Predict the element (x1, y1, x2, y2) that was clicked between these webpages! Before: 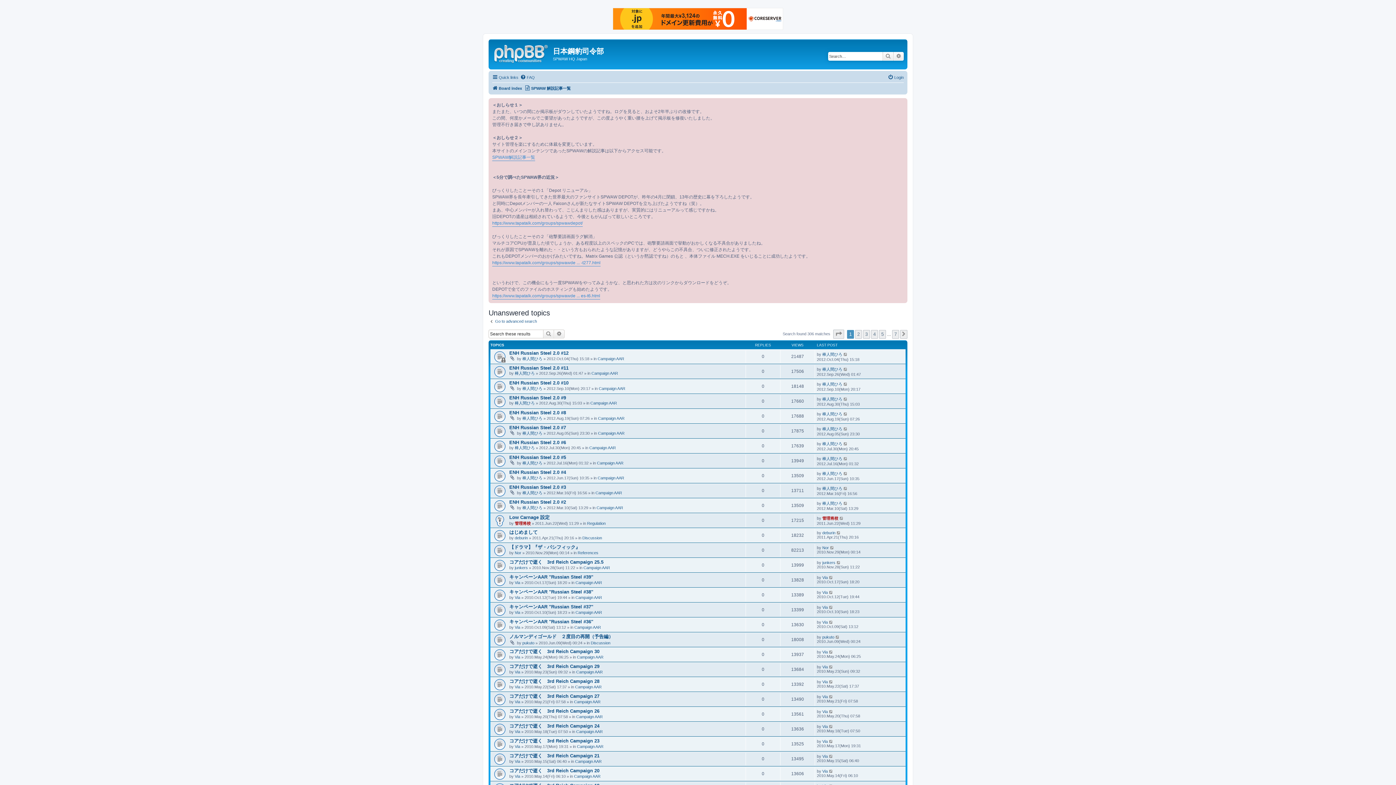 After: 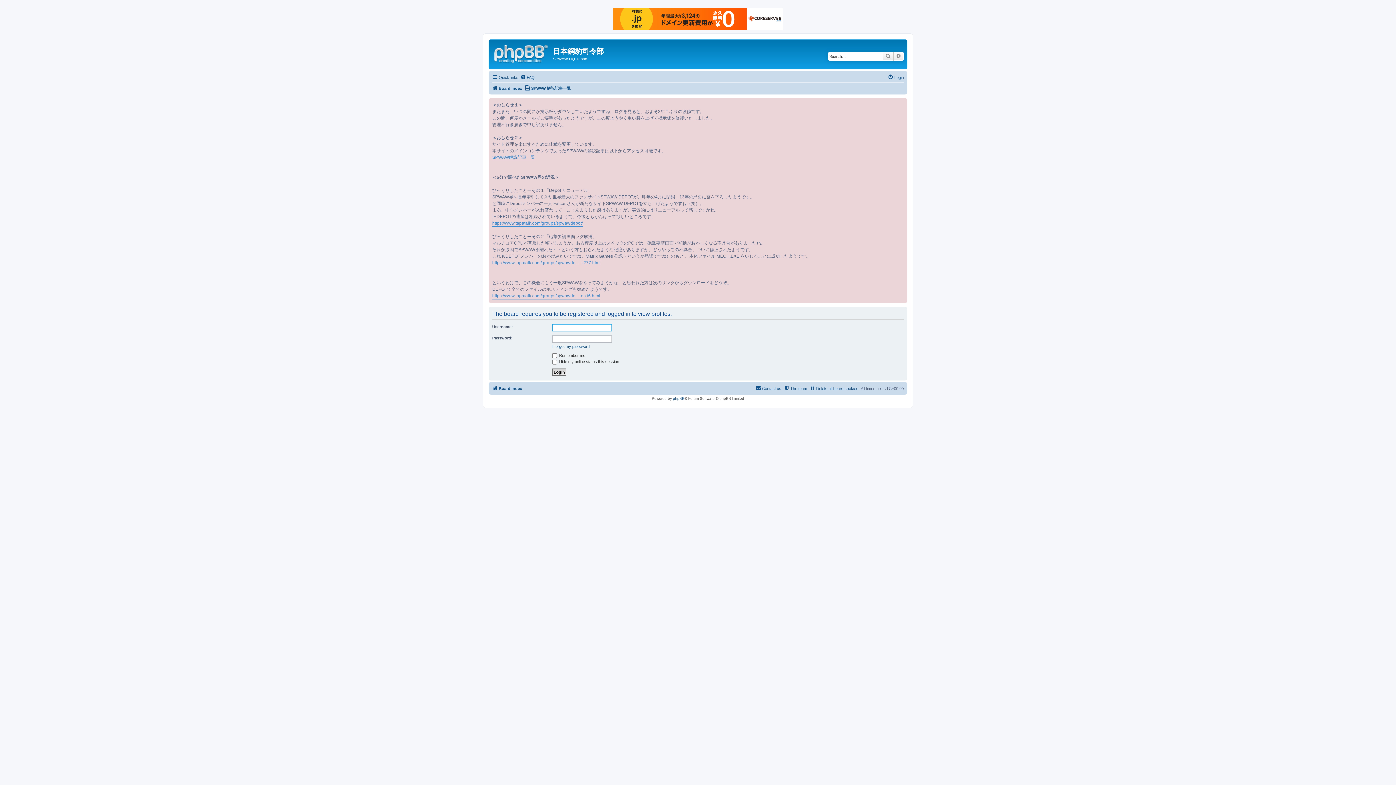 Action: label: pukuto bbox: (522, 641, 534, 645)